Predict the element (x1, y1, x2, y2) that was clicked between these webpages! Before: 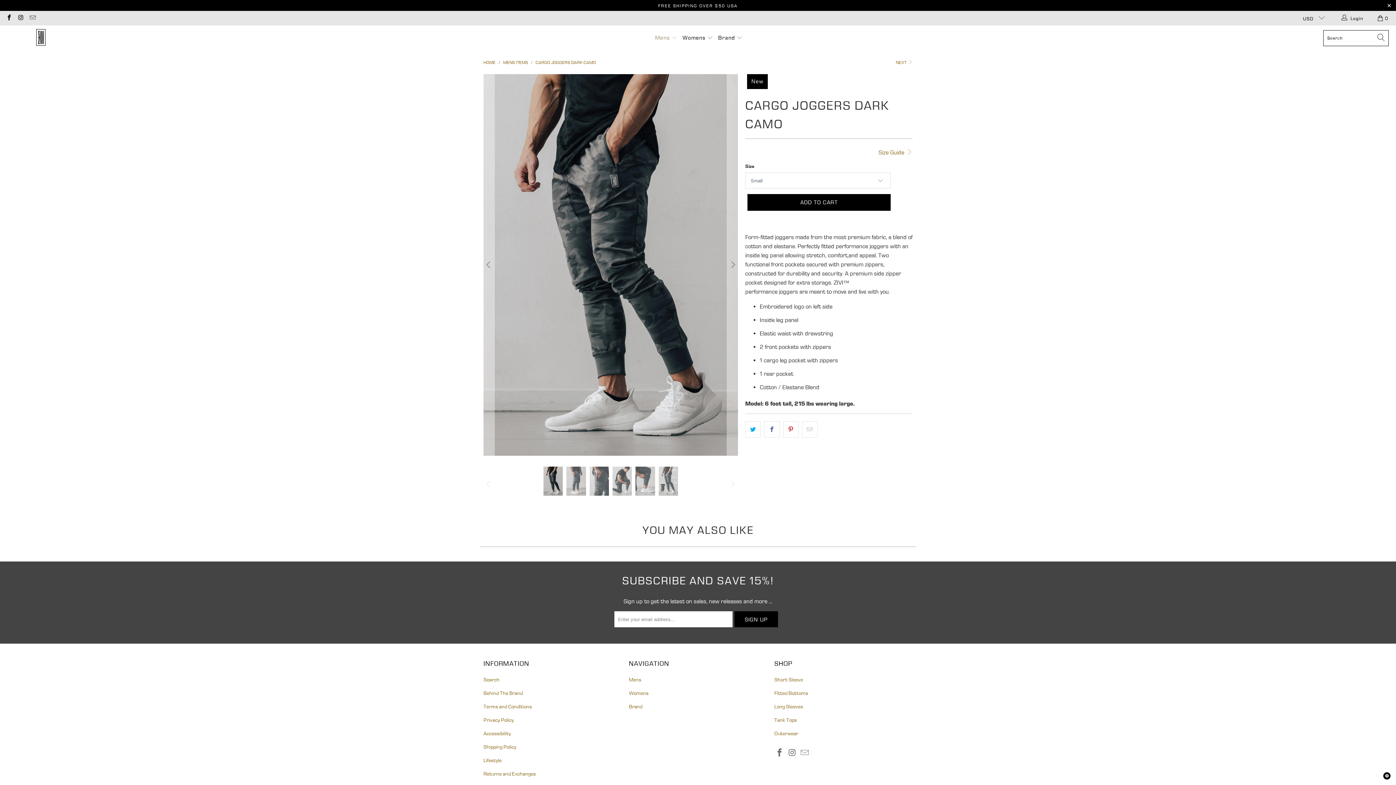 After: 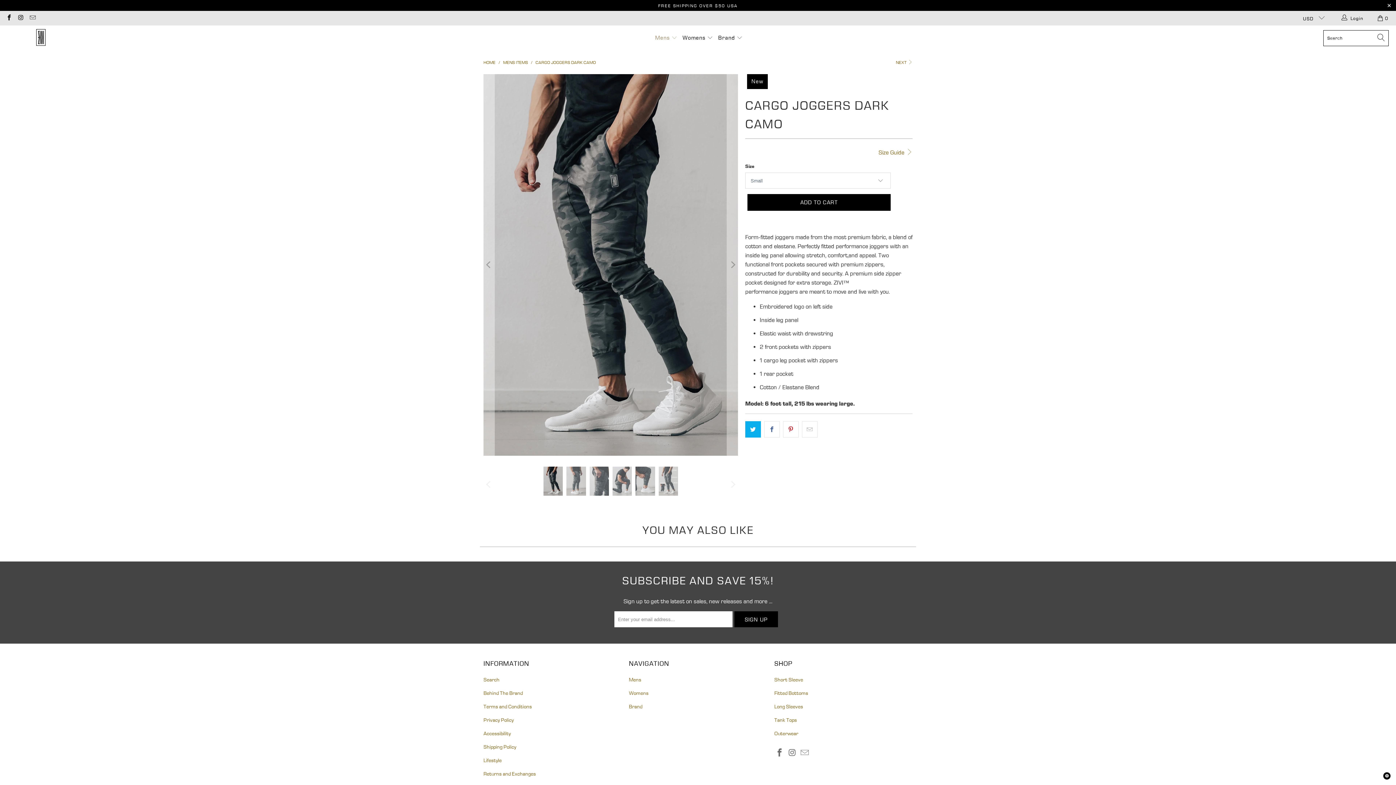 Action: bbox: (745, 421, 761, 437)